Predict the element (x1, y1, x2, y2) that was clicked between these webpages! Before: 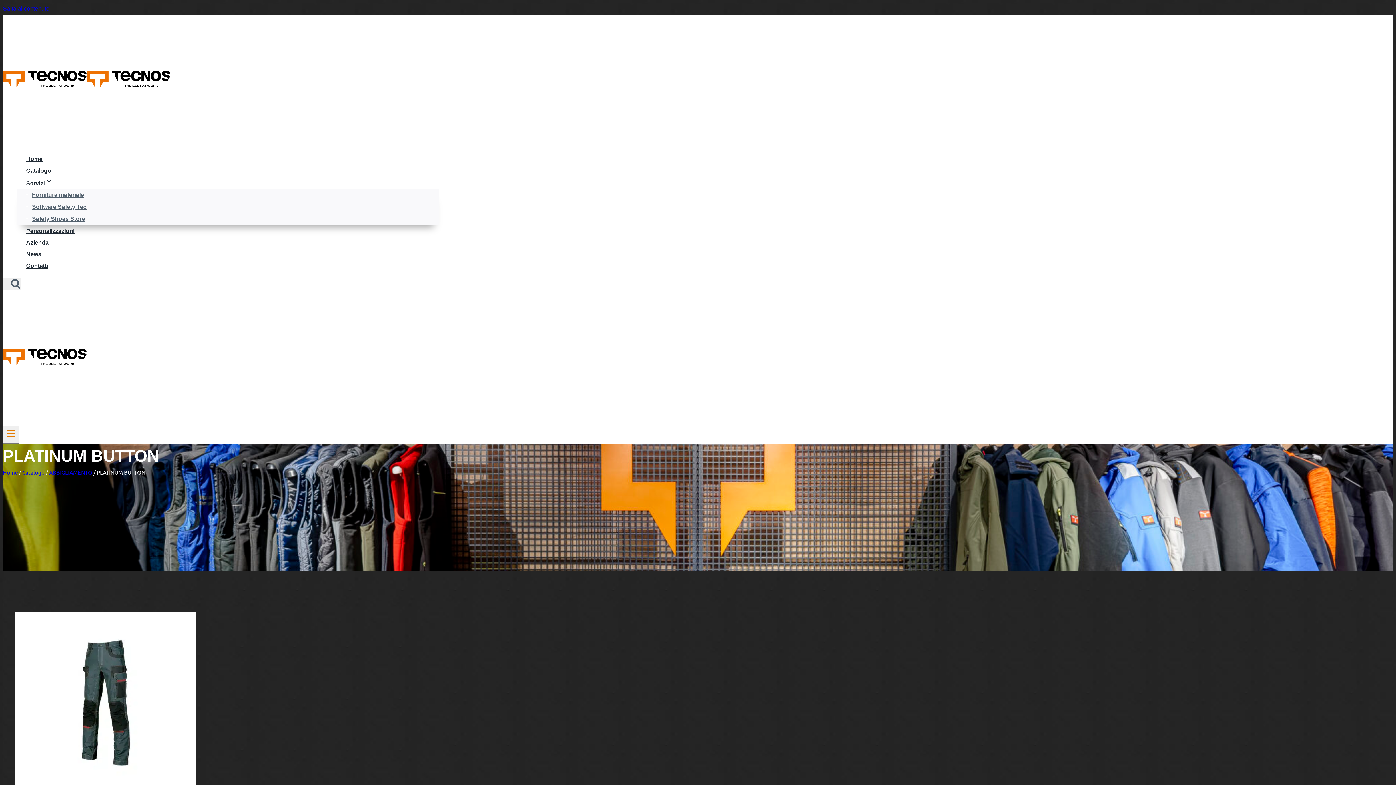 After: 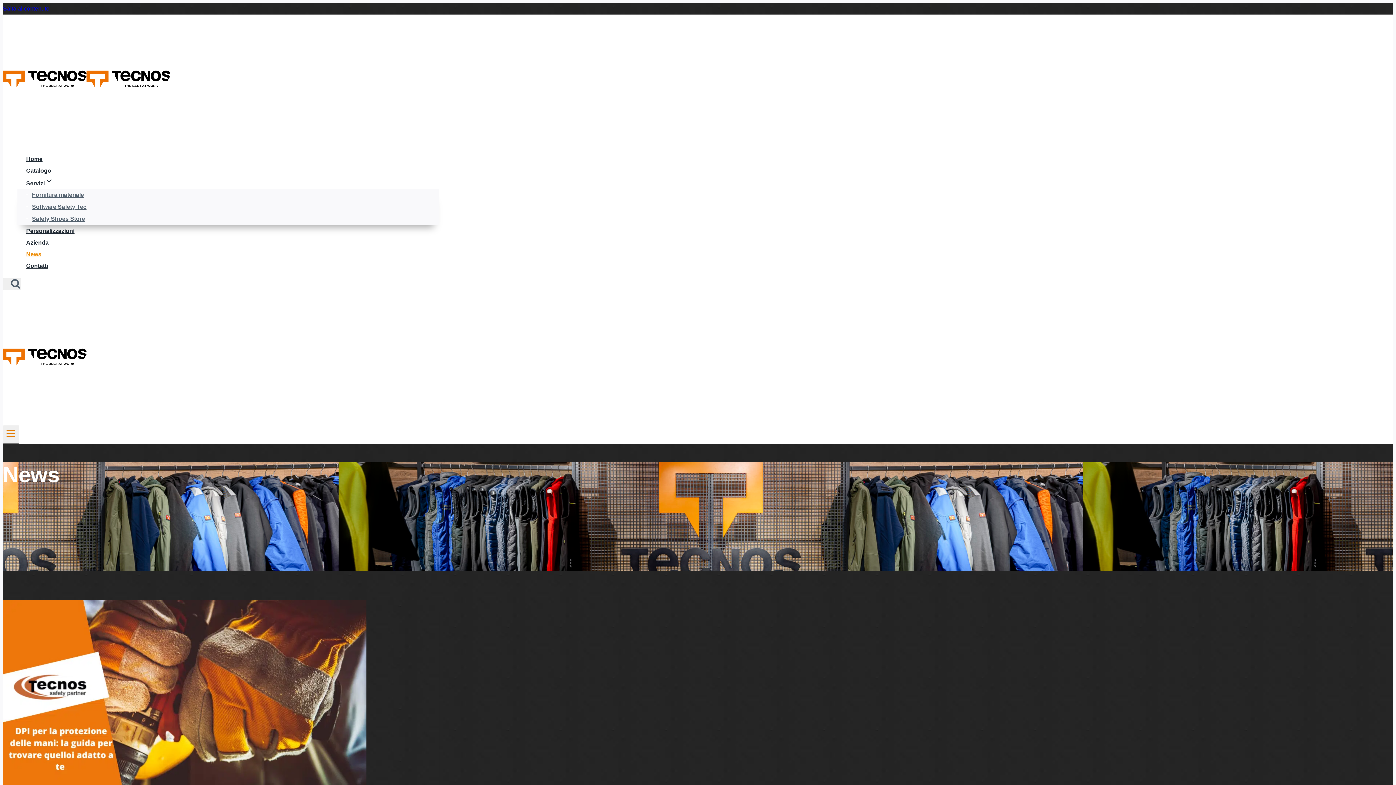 Action: label: News bbox: (17, 251, 50, 257)